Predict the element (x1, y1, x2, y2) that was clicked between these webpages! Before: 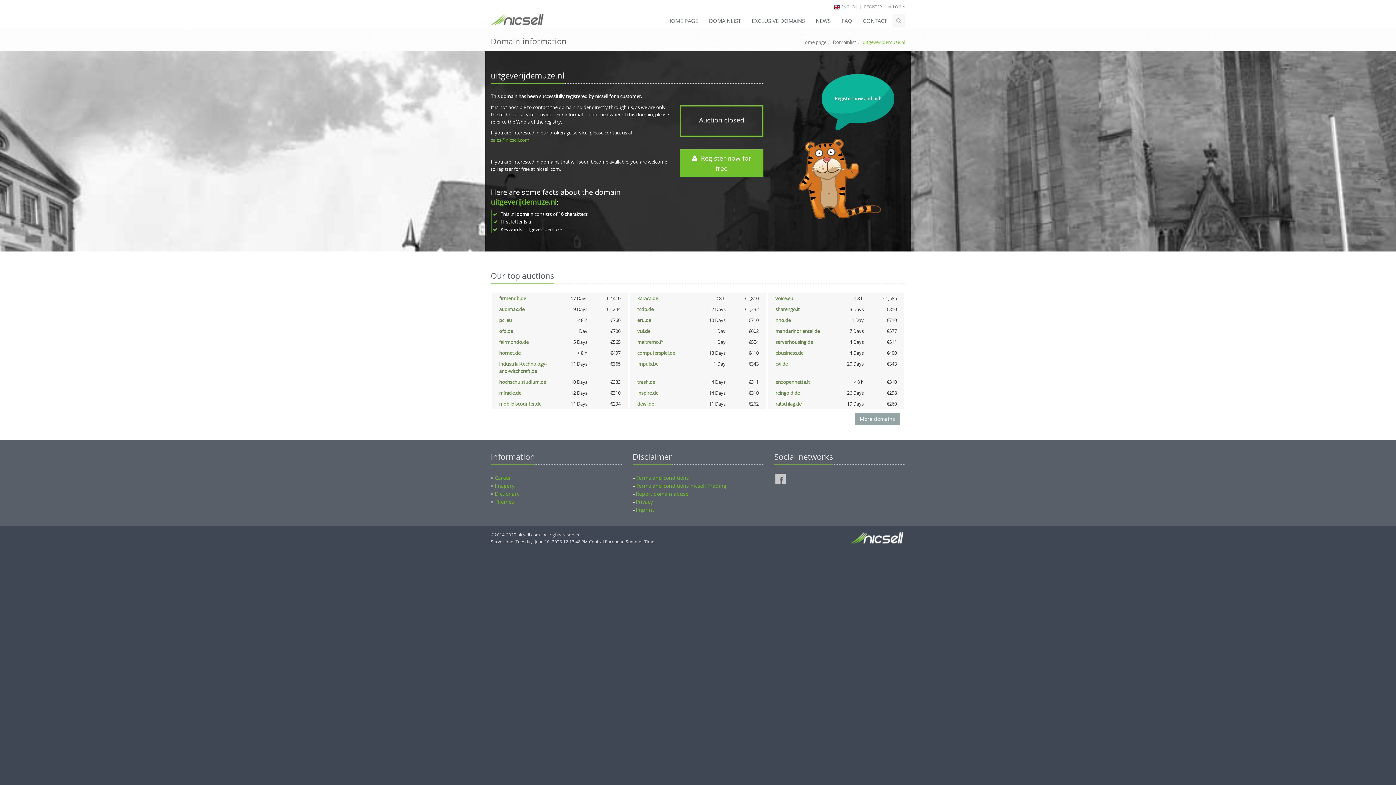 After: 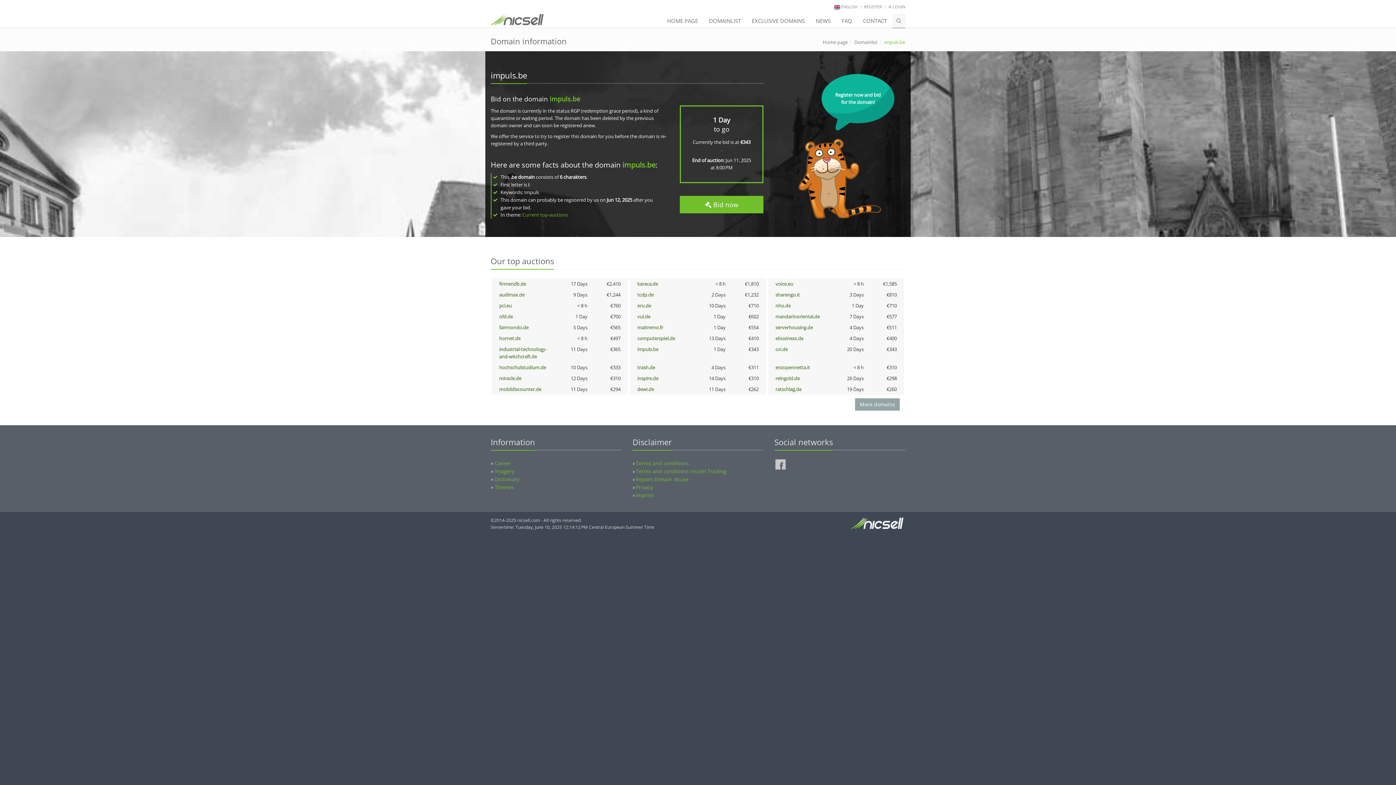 Action: bbox: (637, 360, 658, 367) label: impuls.be